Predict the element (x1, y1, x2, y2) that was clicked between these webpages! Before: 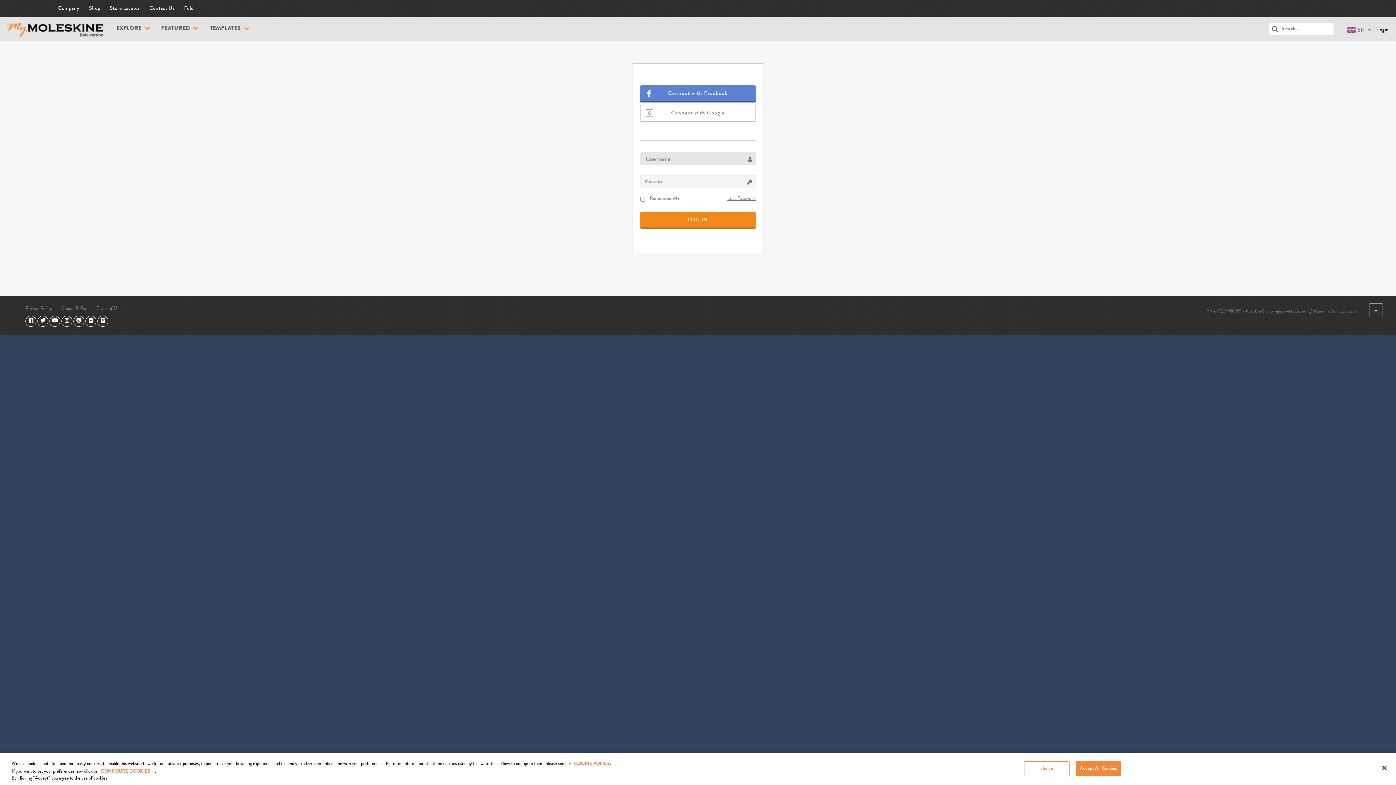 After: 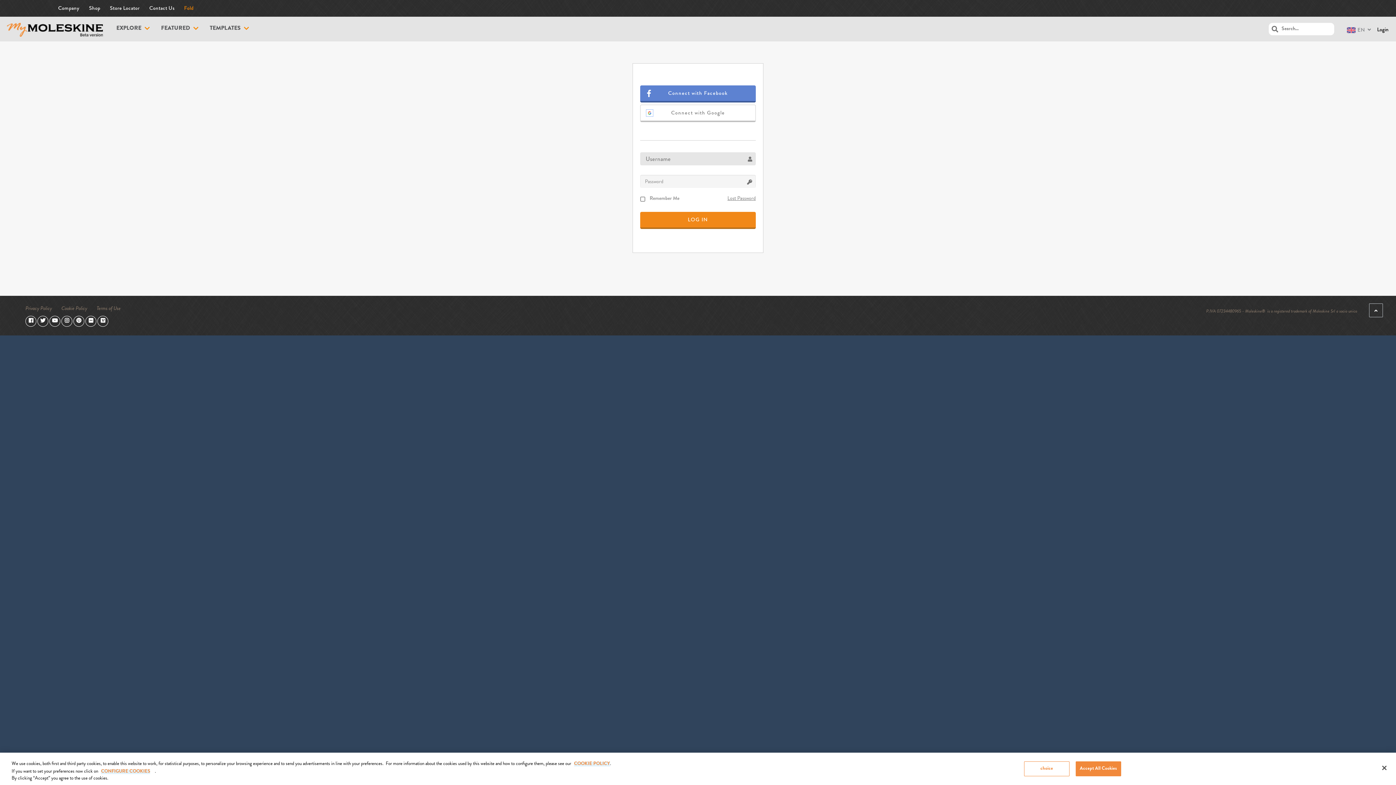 Action: bbox: (184, 0, 193, 16) label: Fold